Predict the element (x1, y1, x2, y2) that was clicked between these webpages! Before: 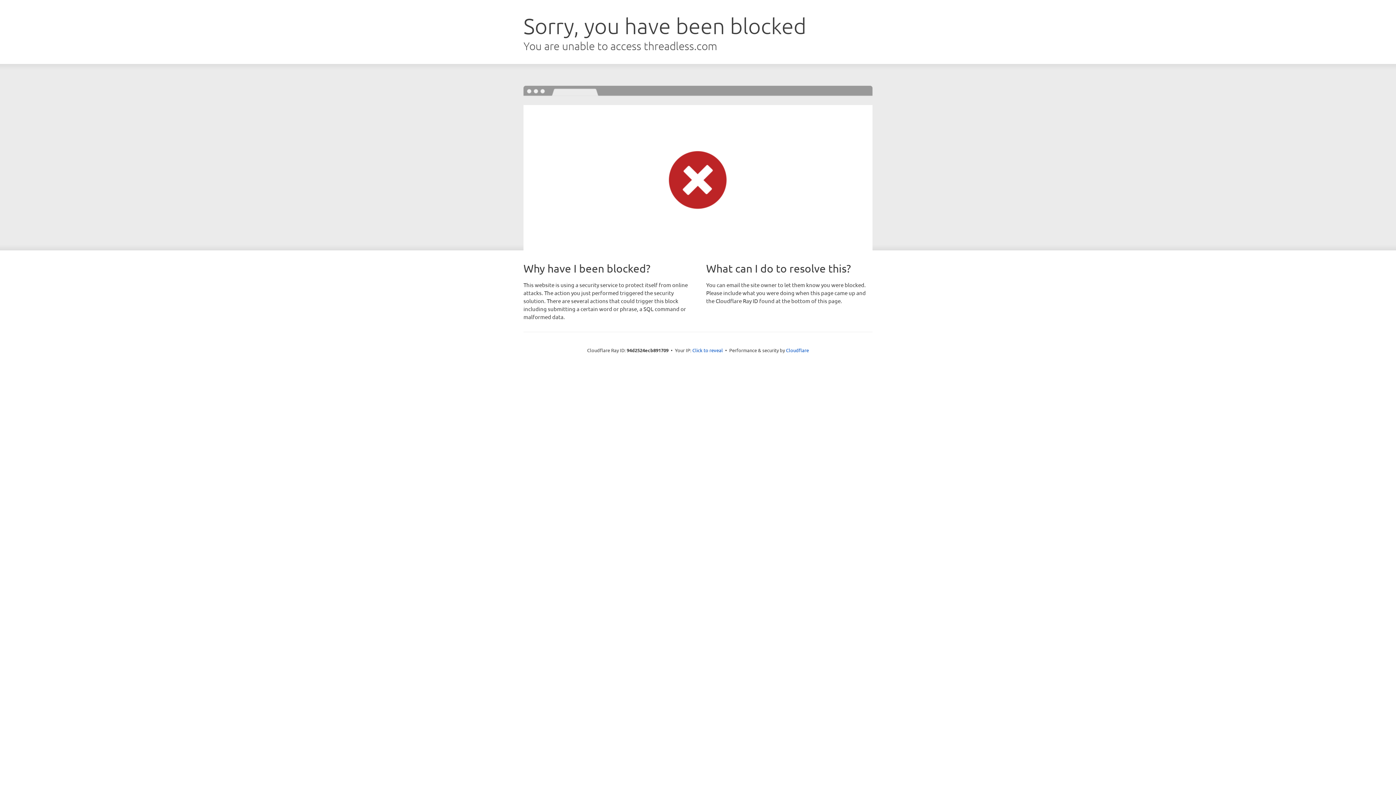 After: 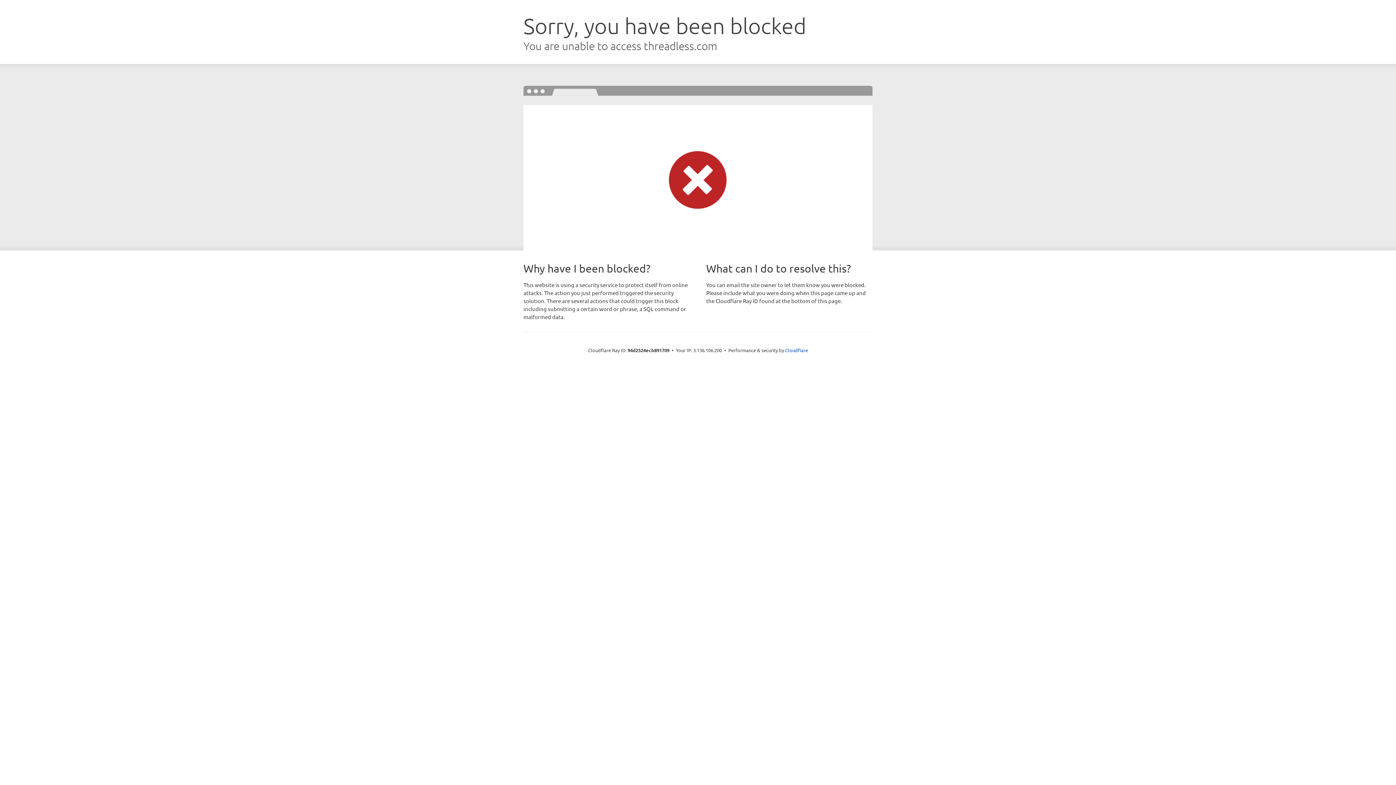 Action: label: Click to reveal bbox: (692, 346, 723, 353)